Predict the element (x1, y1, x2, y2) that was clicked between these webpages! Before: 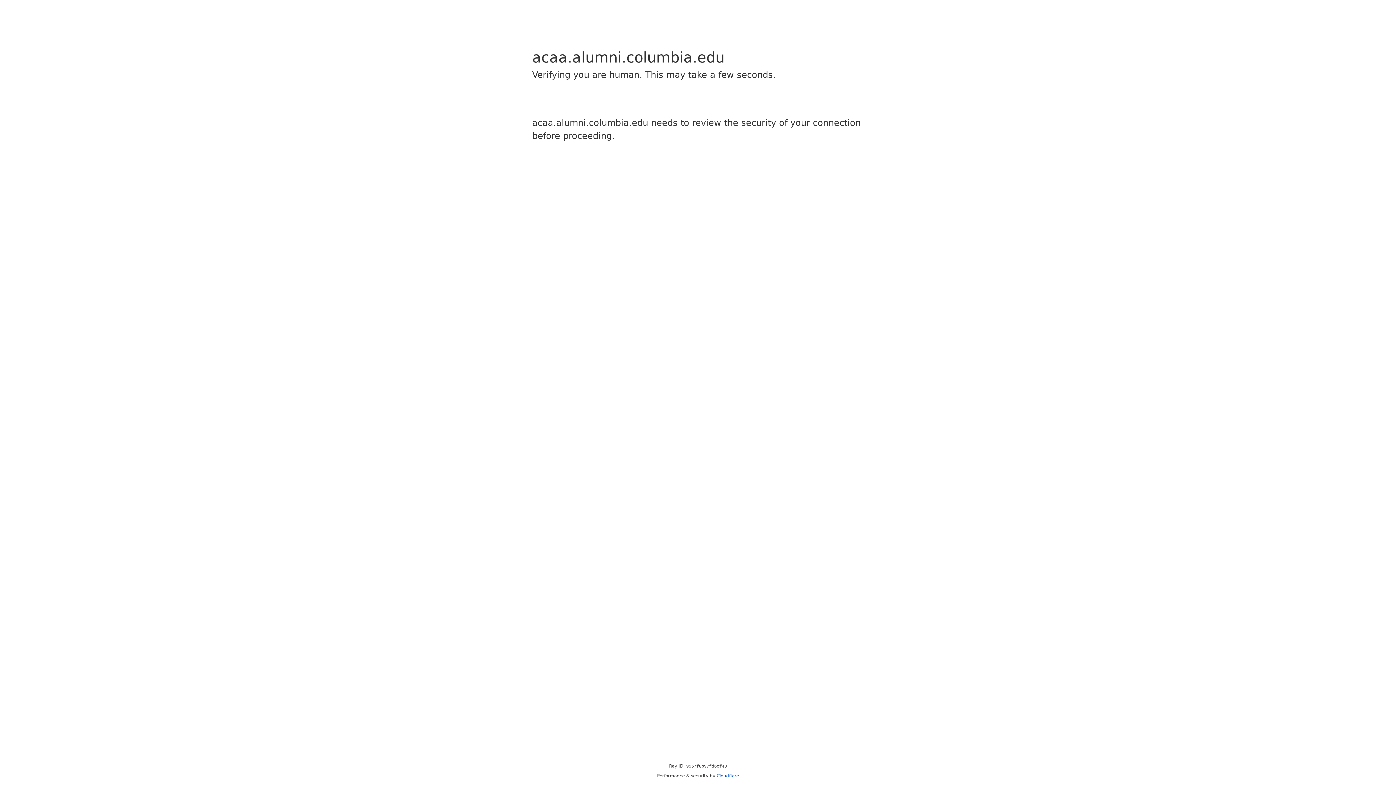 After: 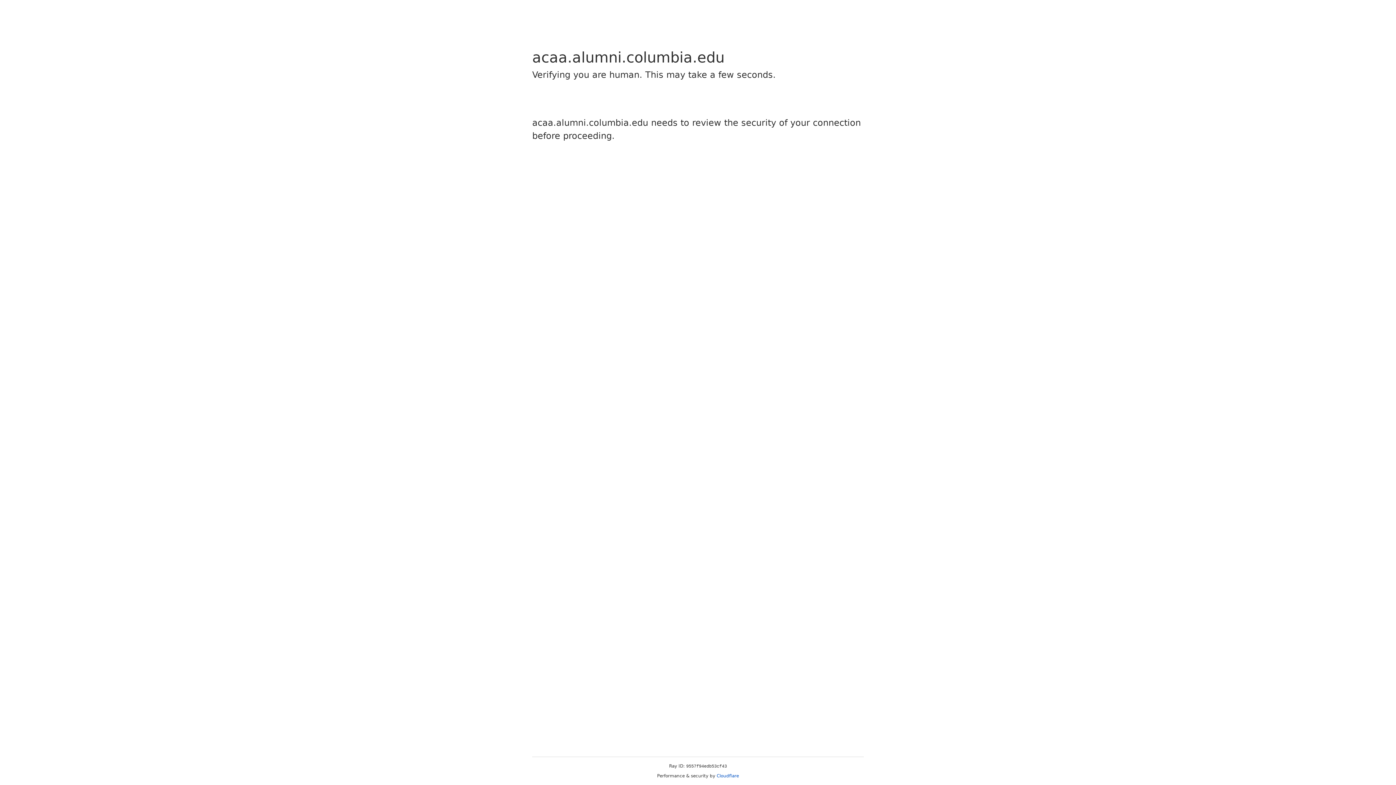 Action: label: Cloudflare bbox: (716, 773, 739, 778)